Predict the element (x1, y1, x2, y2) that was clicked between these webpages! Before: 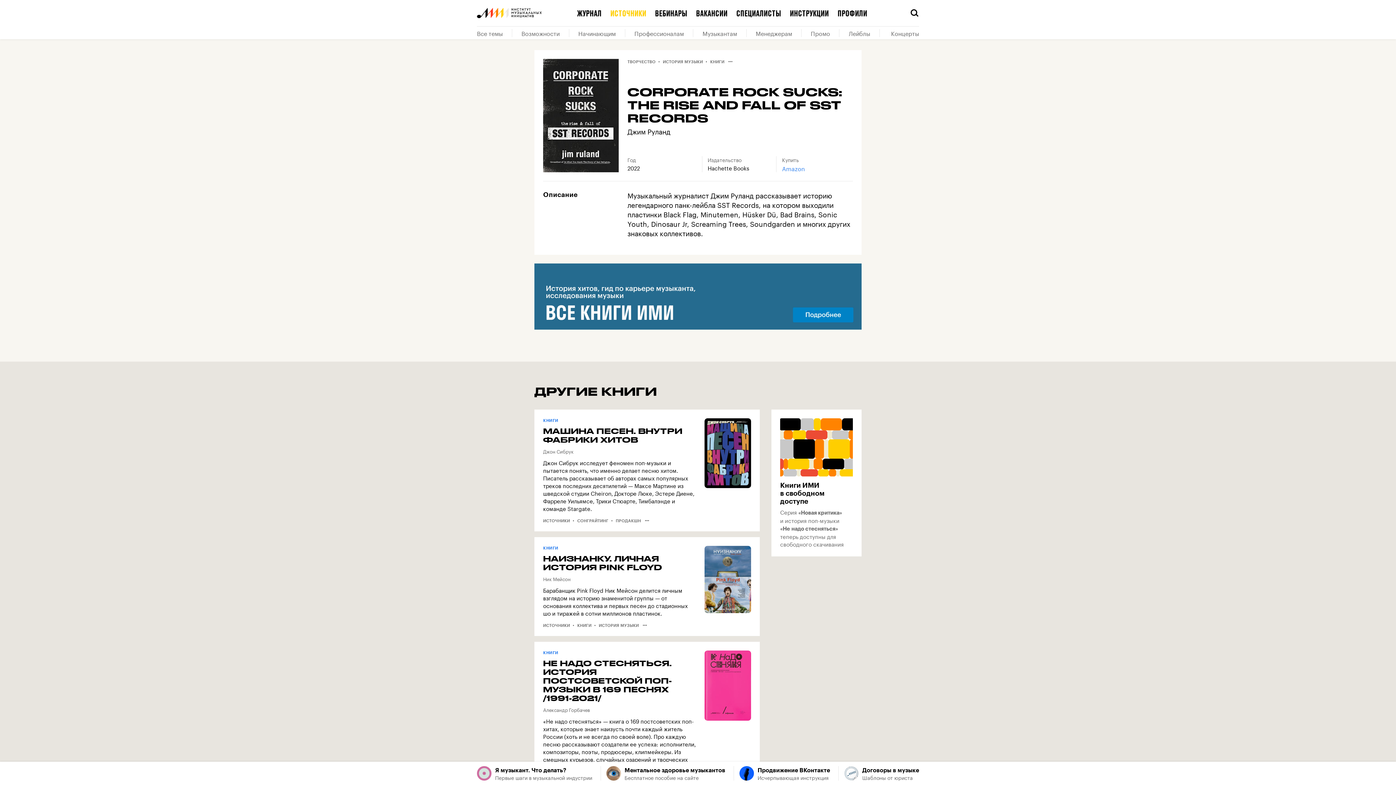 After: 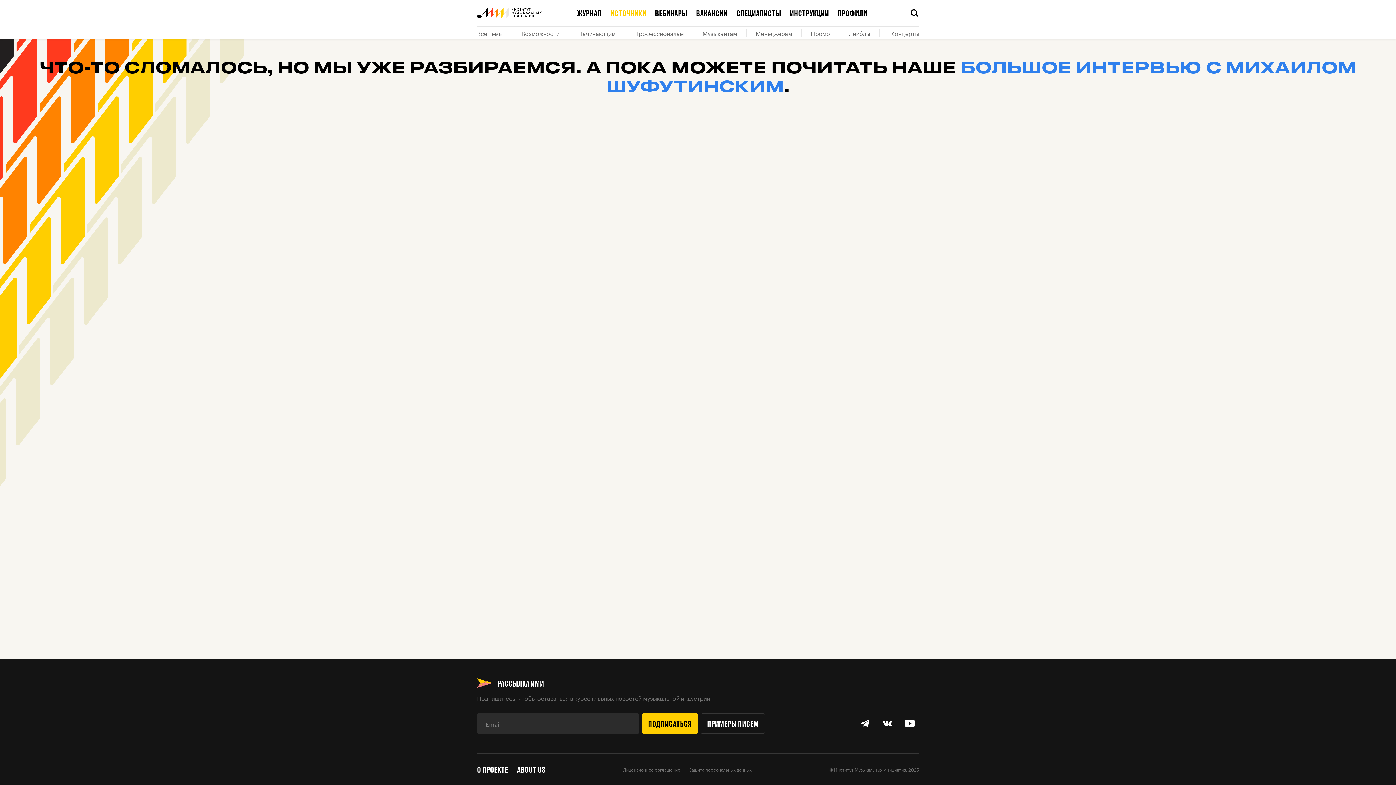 Action: label: НАИЗНАНКУ. ЛИЧНАЯ ИСТОРИЯ PINK FLOYD bbox: (543, 554, 696, 572)